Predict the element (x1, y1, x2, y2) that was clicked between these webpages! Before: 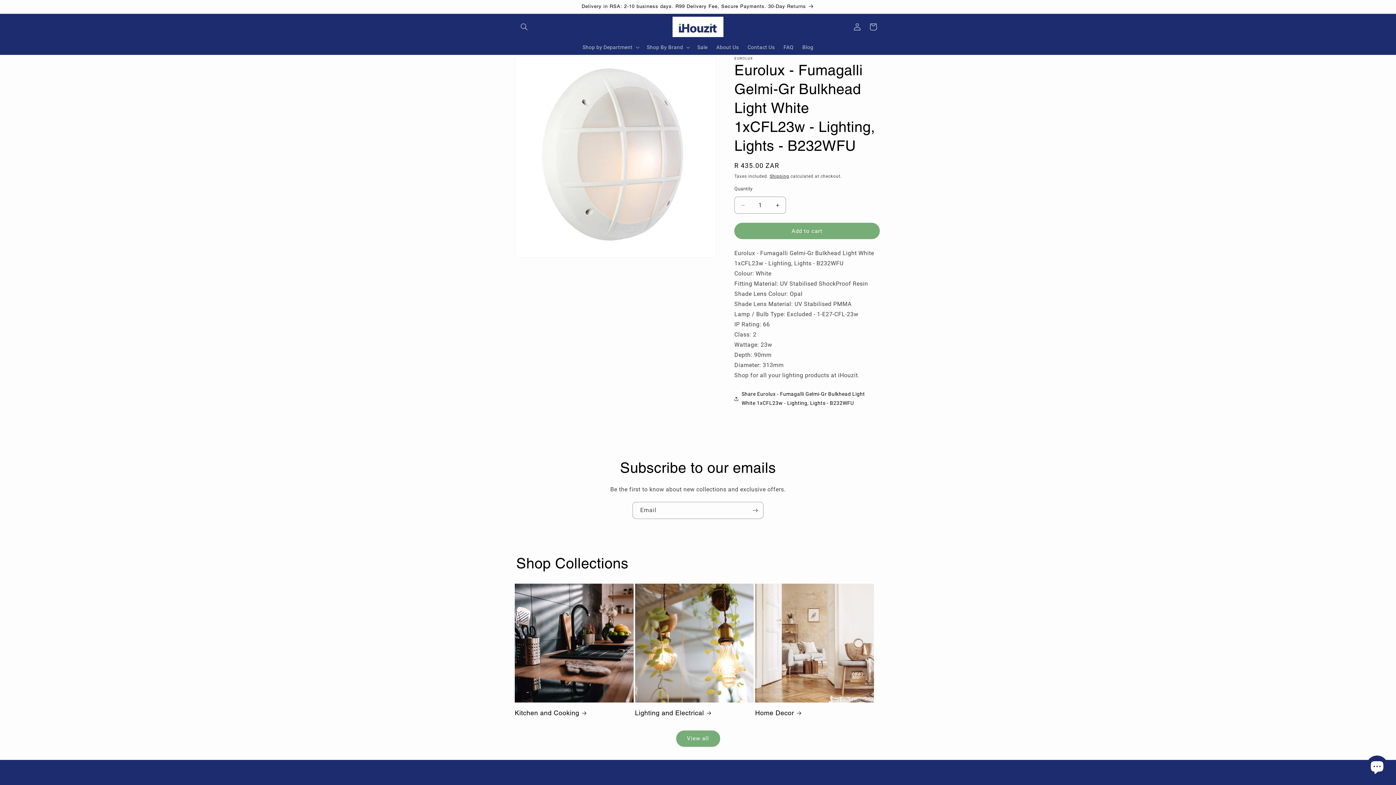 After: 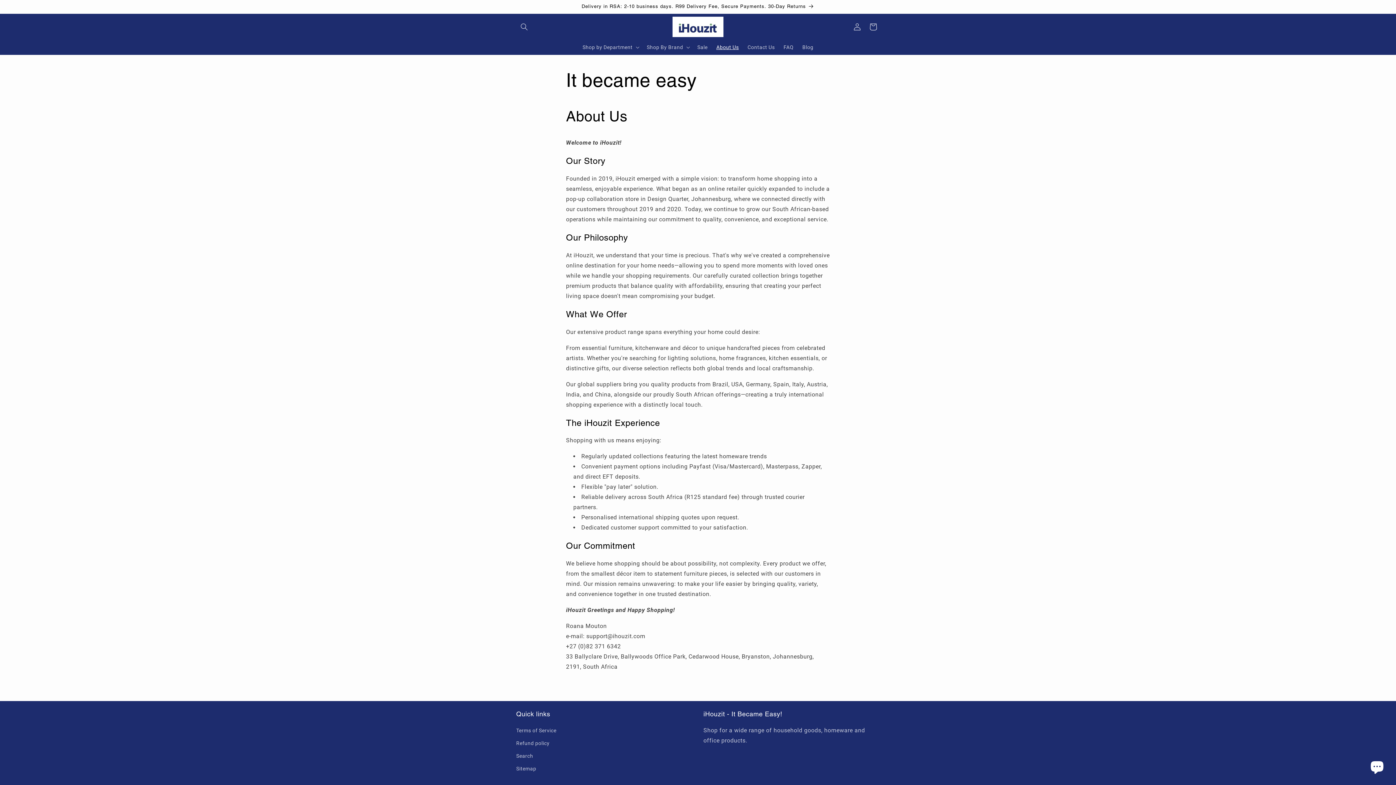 Action: bbox: (712, 39, 743, 54) label: About Us